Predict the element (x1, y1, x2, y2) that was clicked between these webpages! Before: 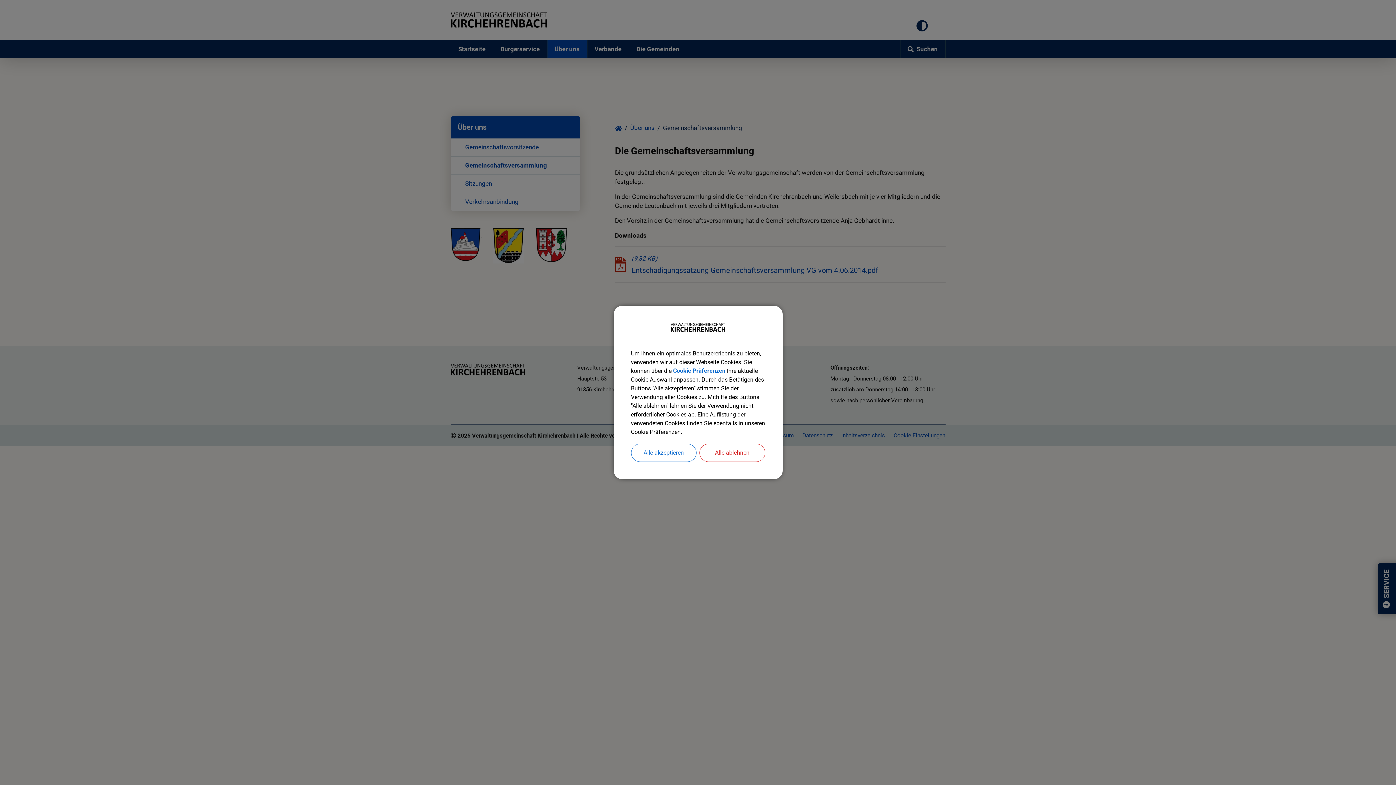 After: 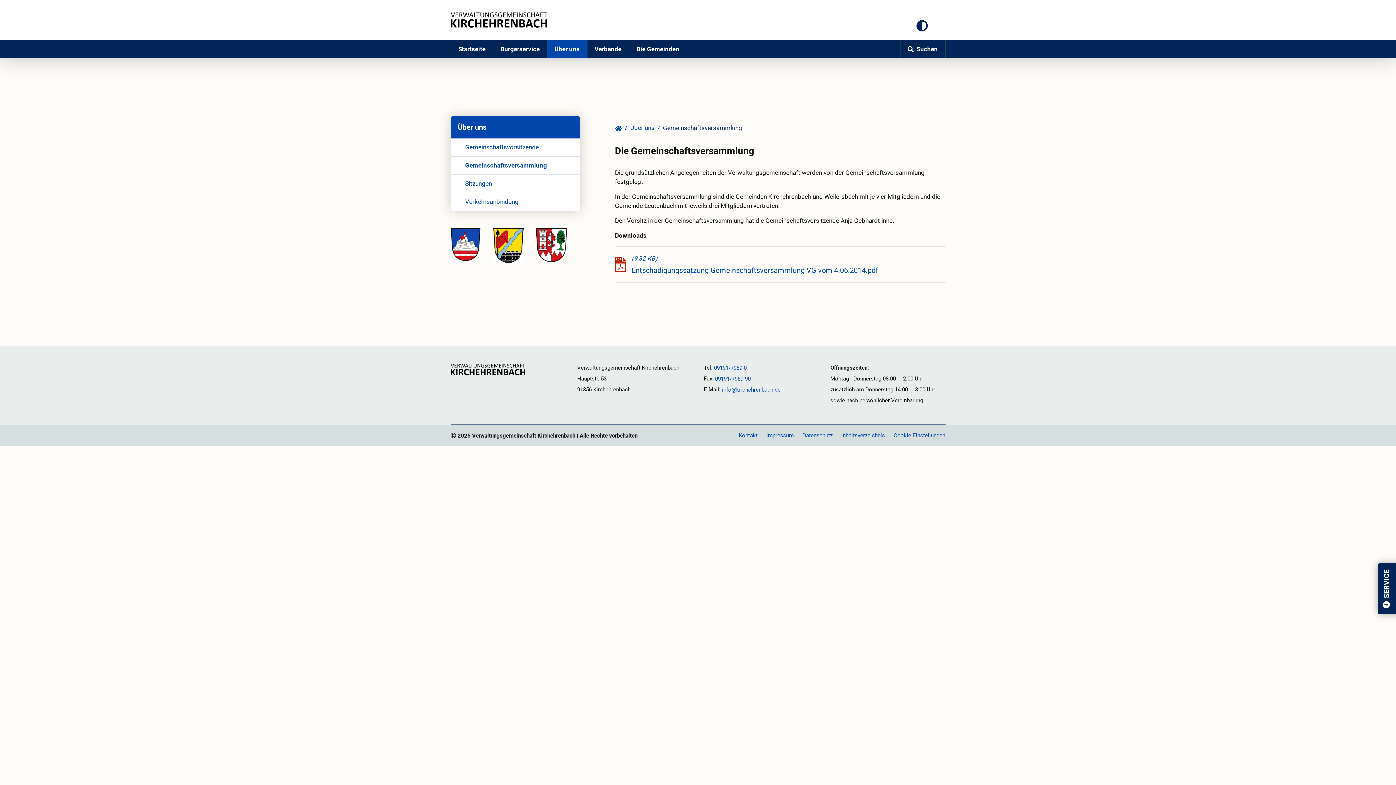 Action: bbox: (699, 443, 765, 462) label: Alle ablehnen